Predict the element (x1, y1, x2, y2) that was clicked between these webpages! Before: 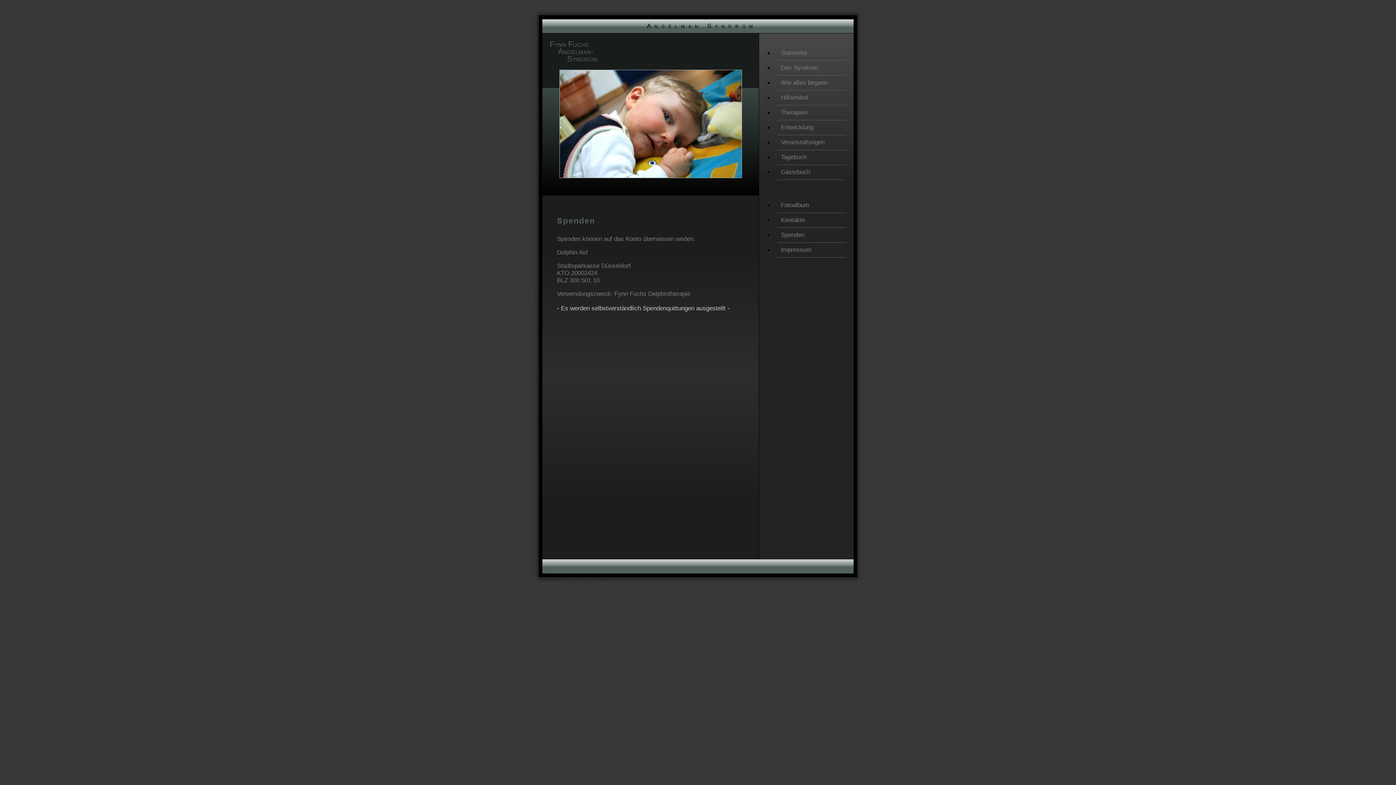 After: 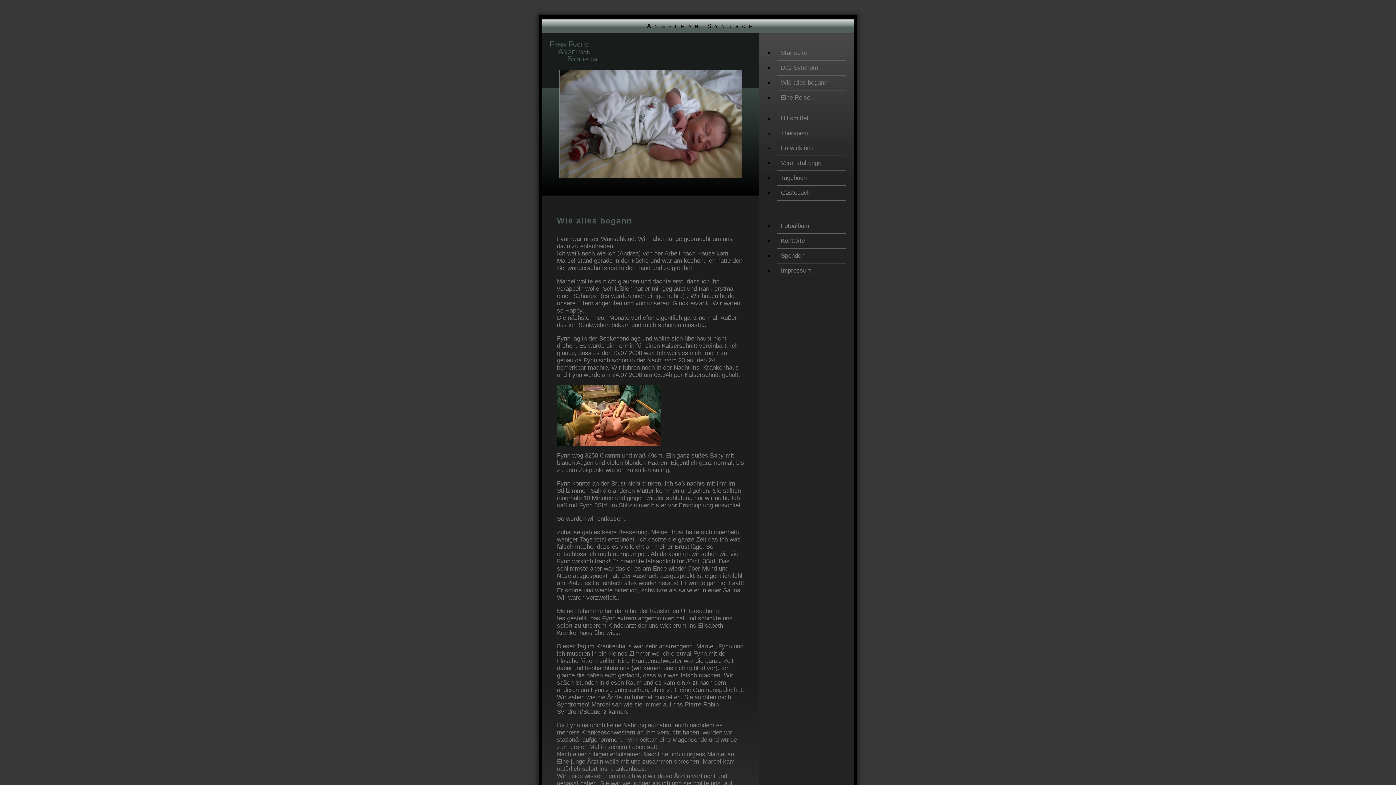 Action: label: Wie alles begann bbox: (777, 75, 846, 90)